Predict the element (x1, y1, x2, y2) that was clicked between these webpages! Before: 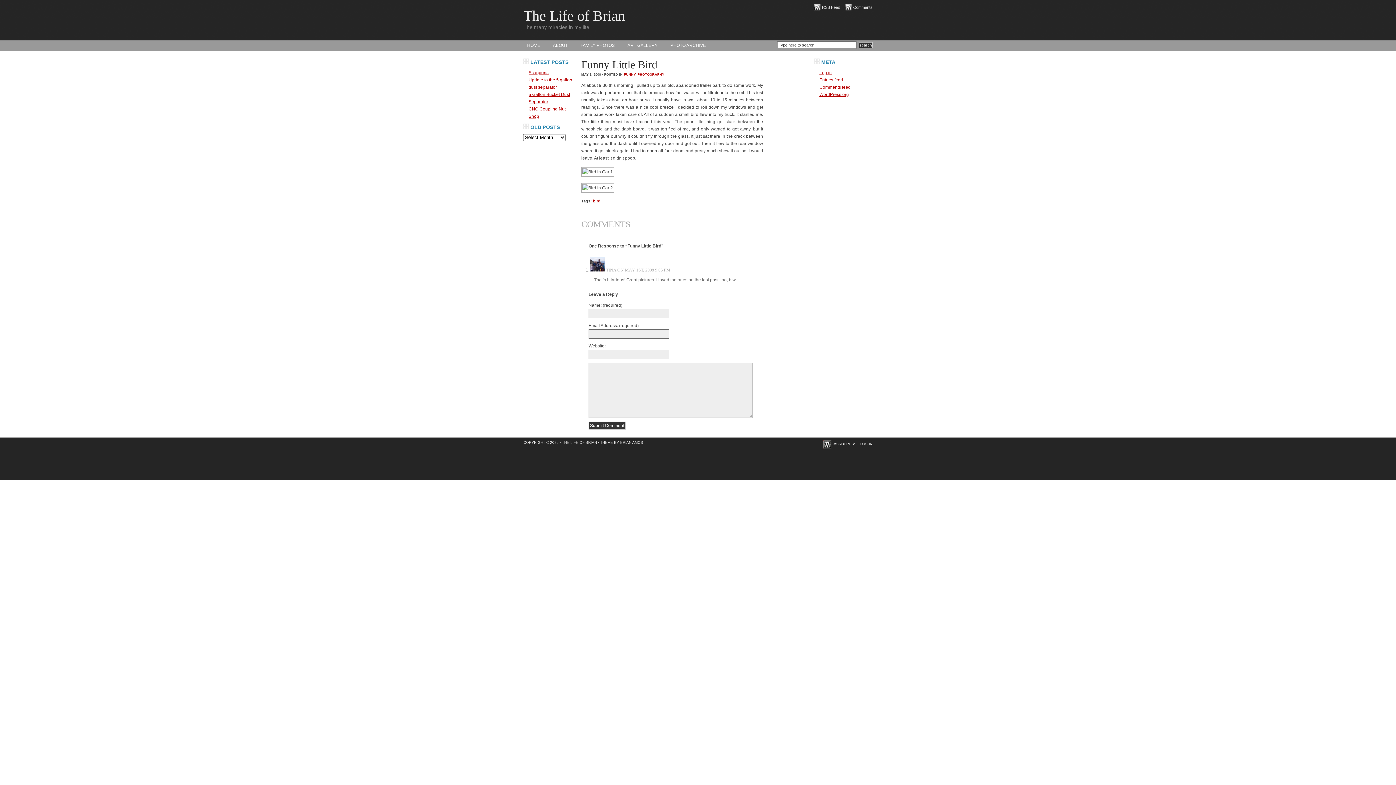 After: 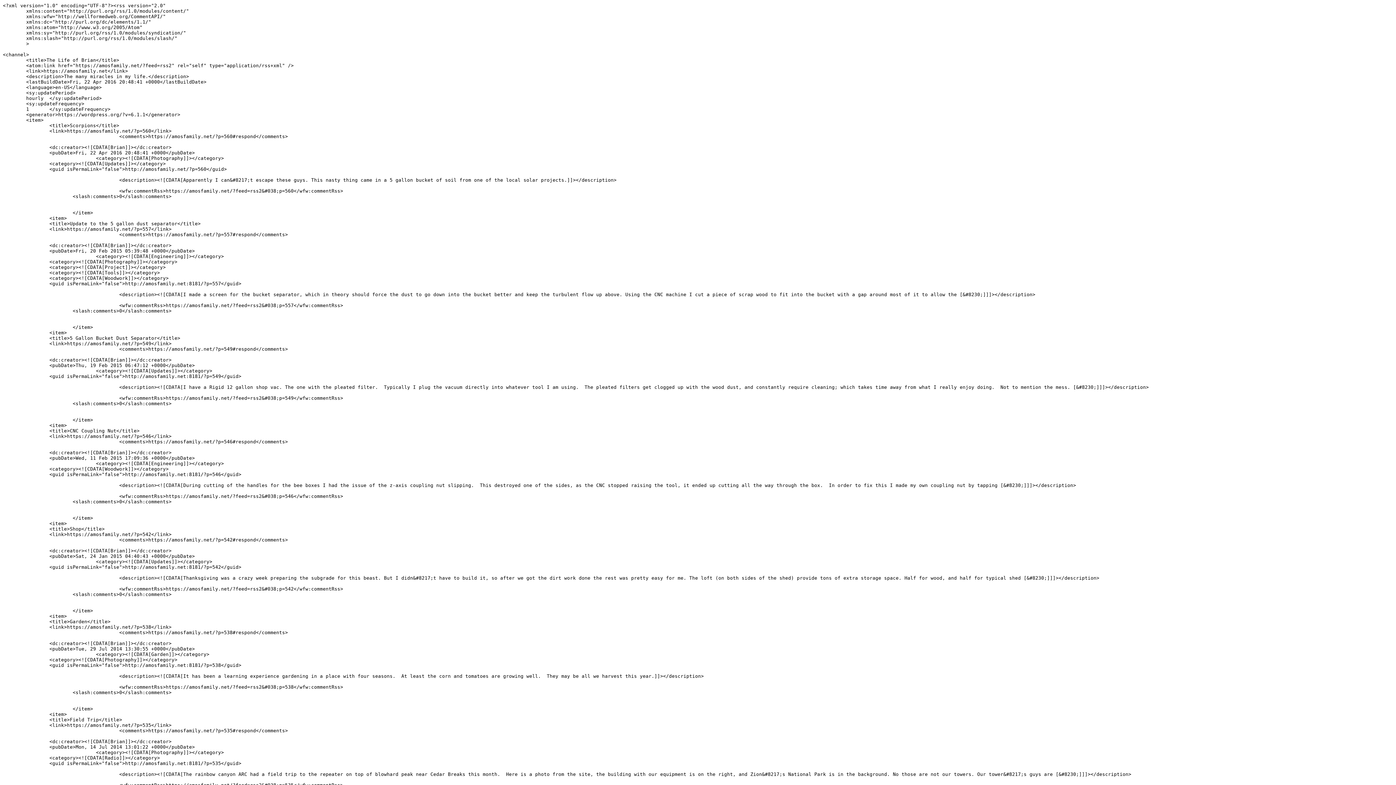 Action: label: RSS Feed bbox: (821, 5, 840, 9)